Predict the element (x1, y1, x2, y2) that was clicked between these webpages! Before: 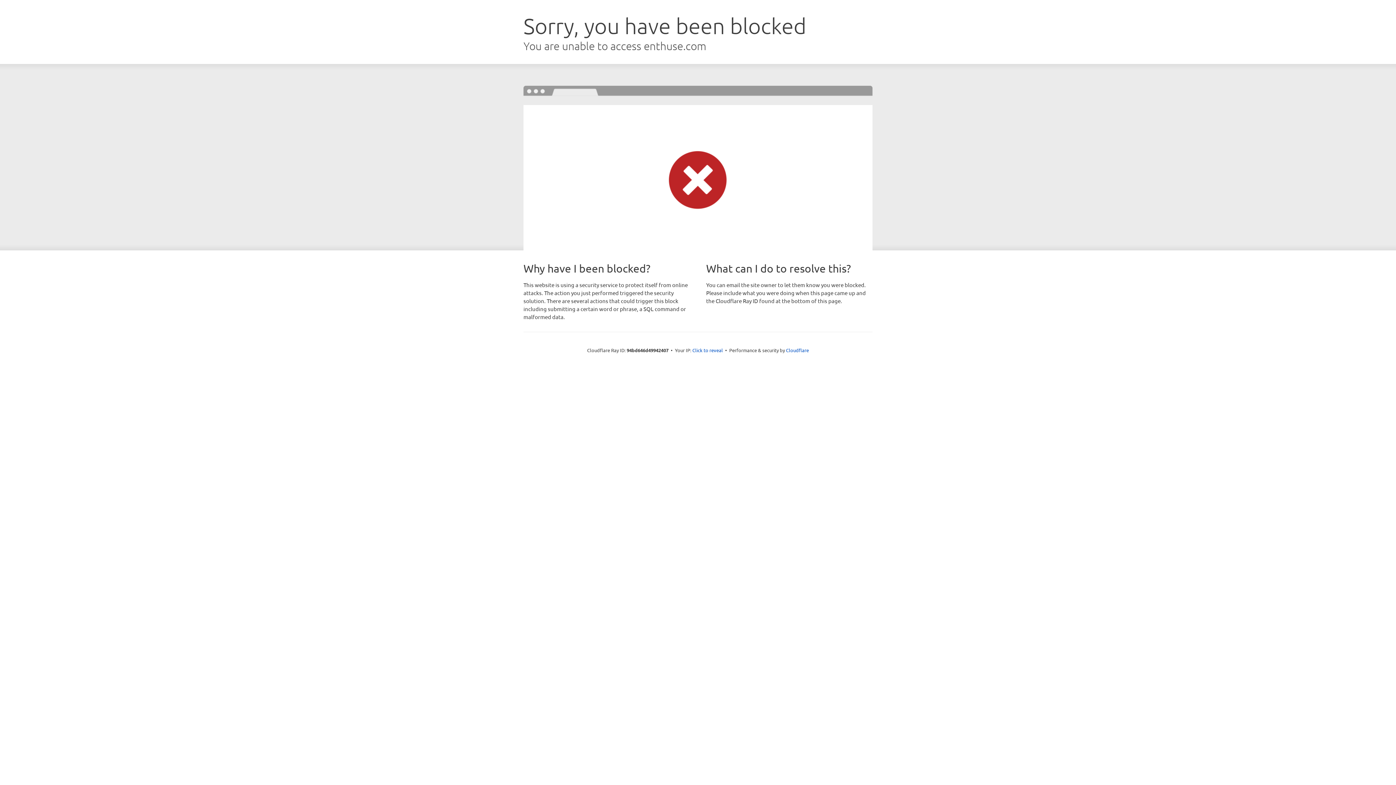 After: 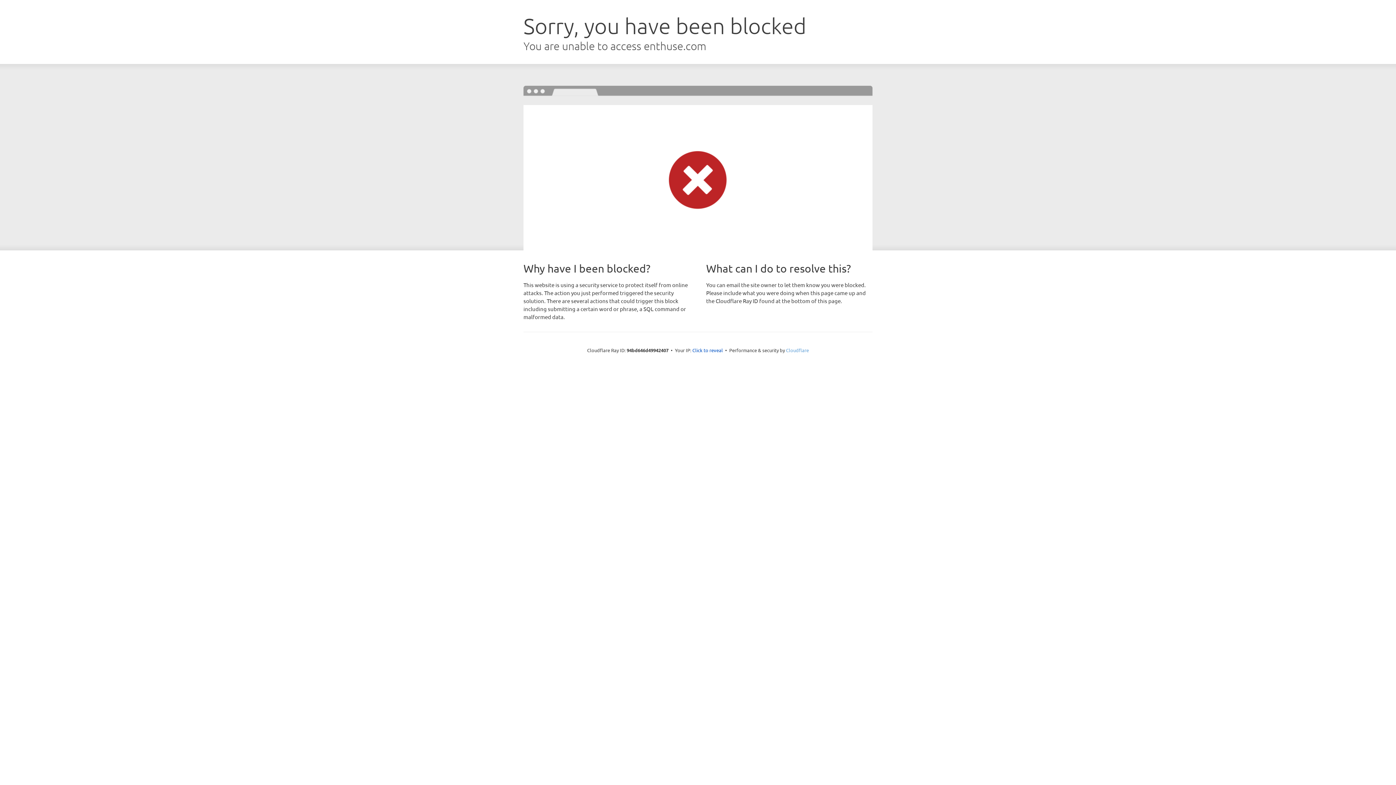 Action: label: Cloudflare bbox: (786, 347, 809, 353)